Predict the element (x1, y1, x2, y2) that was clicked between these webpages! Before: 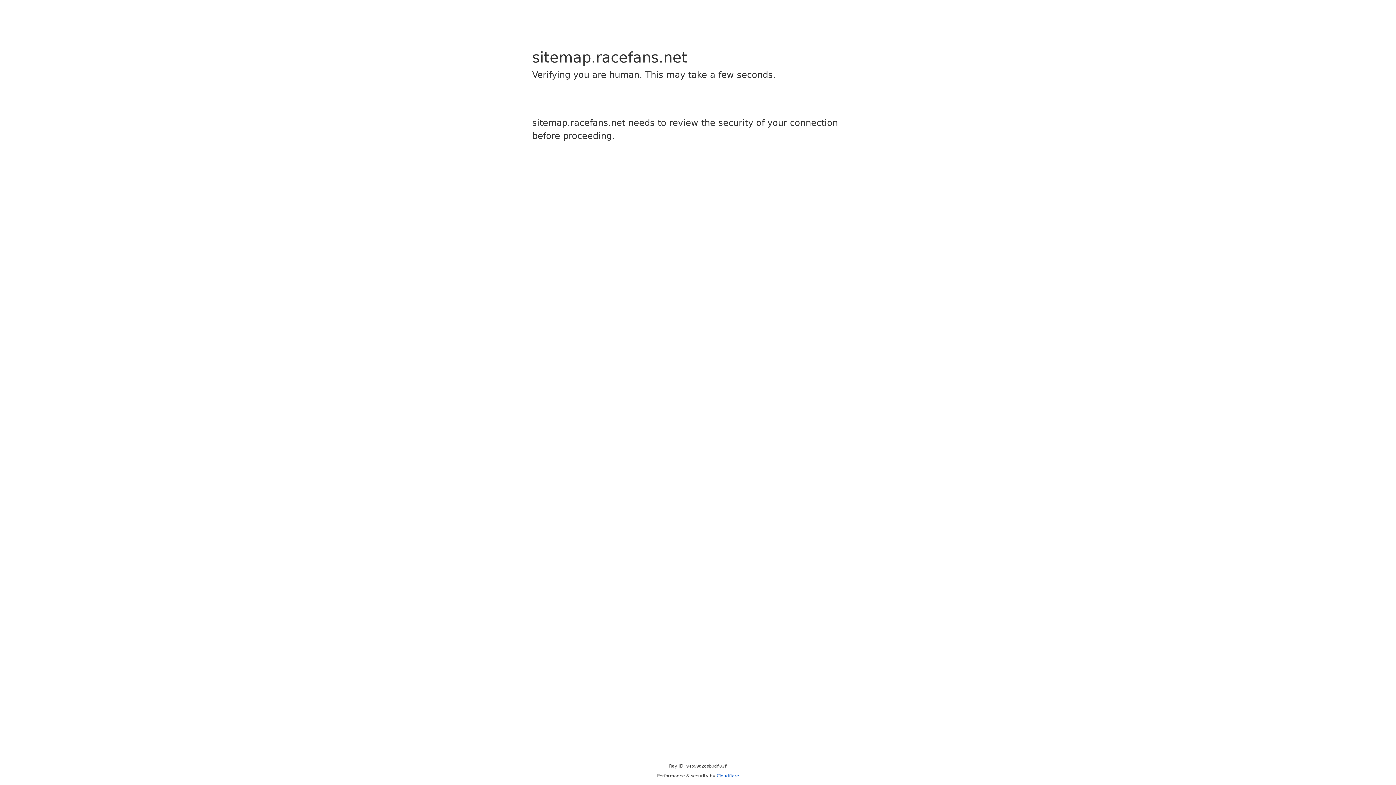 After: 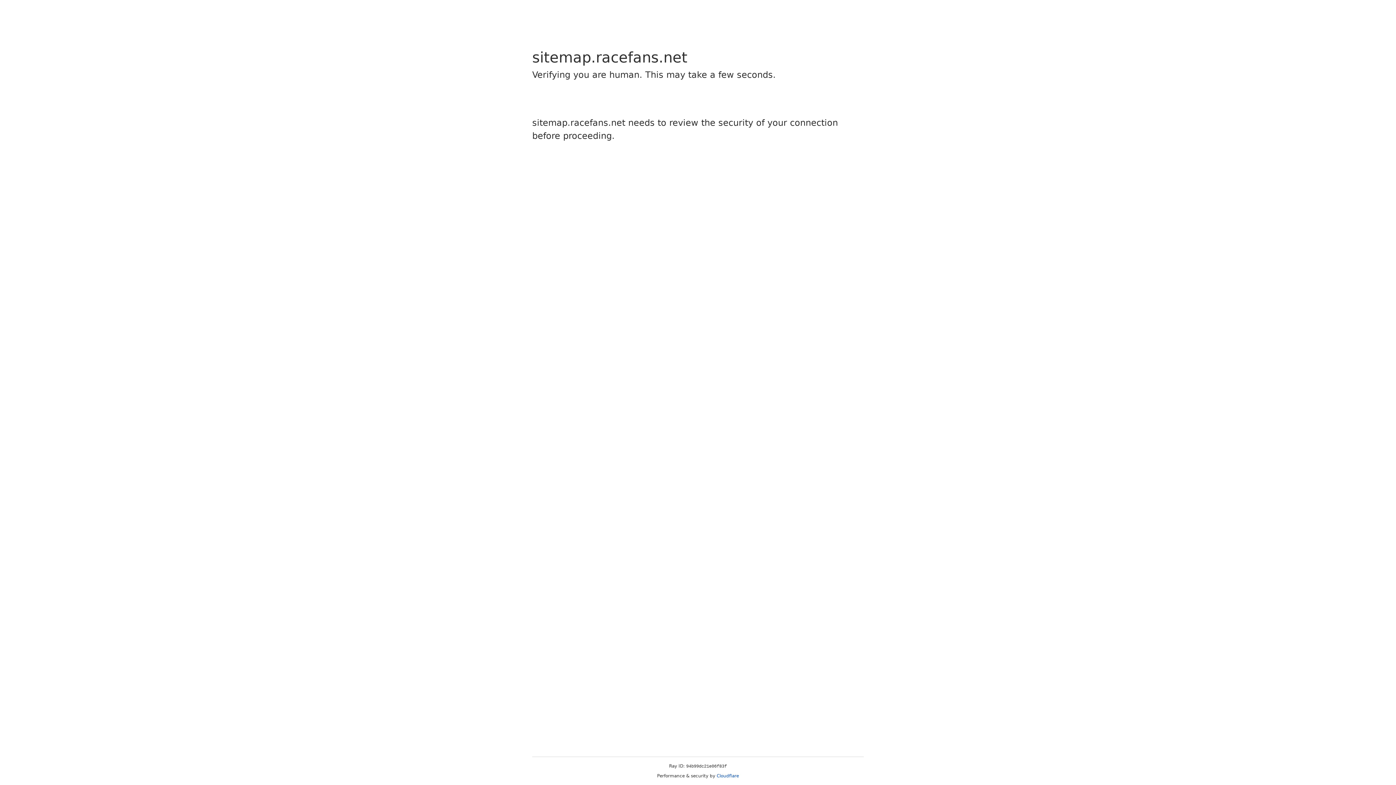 Action: label: Cloudflare bbox: (716, 773, 739, 778)